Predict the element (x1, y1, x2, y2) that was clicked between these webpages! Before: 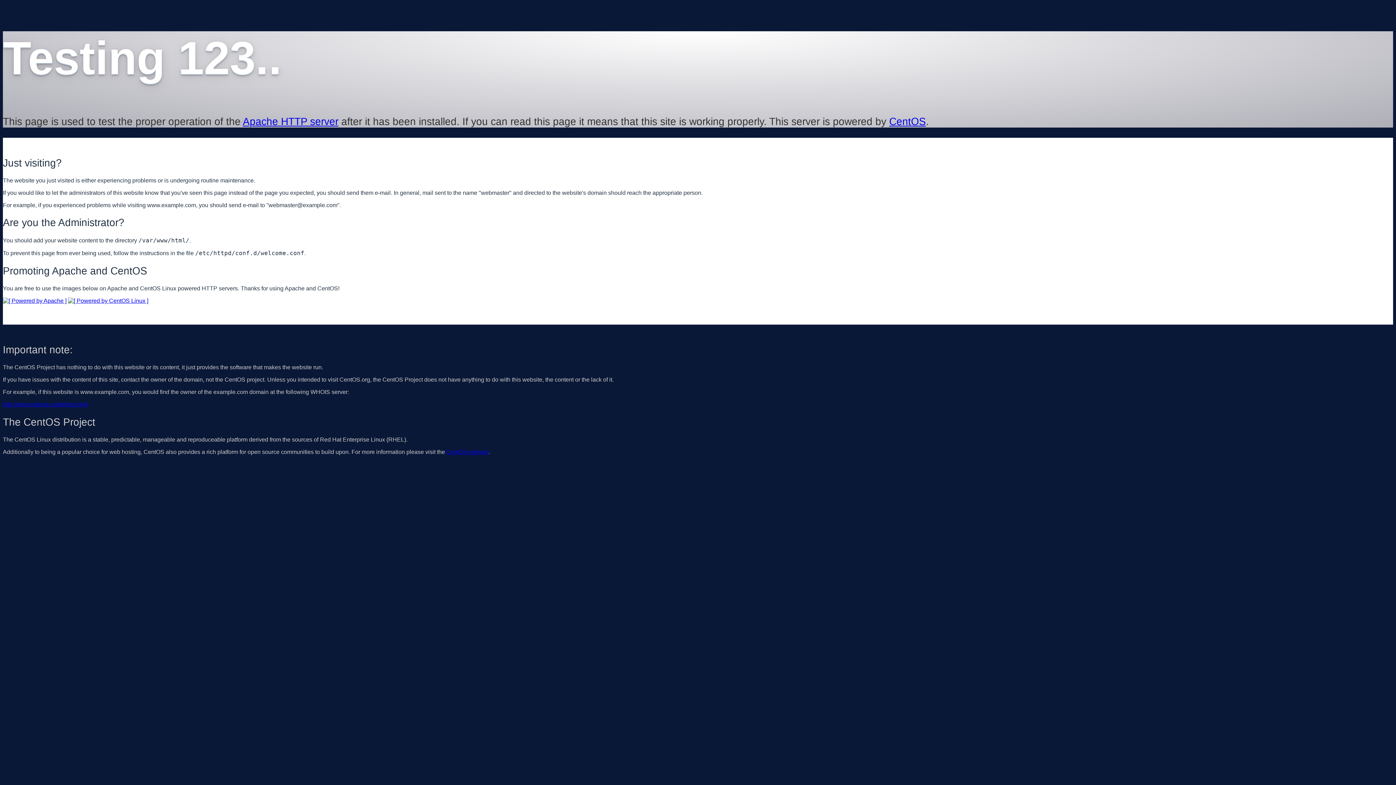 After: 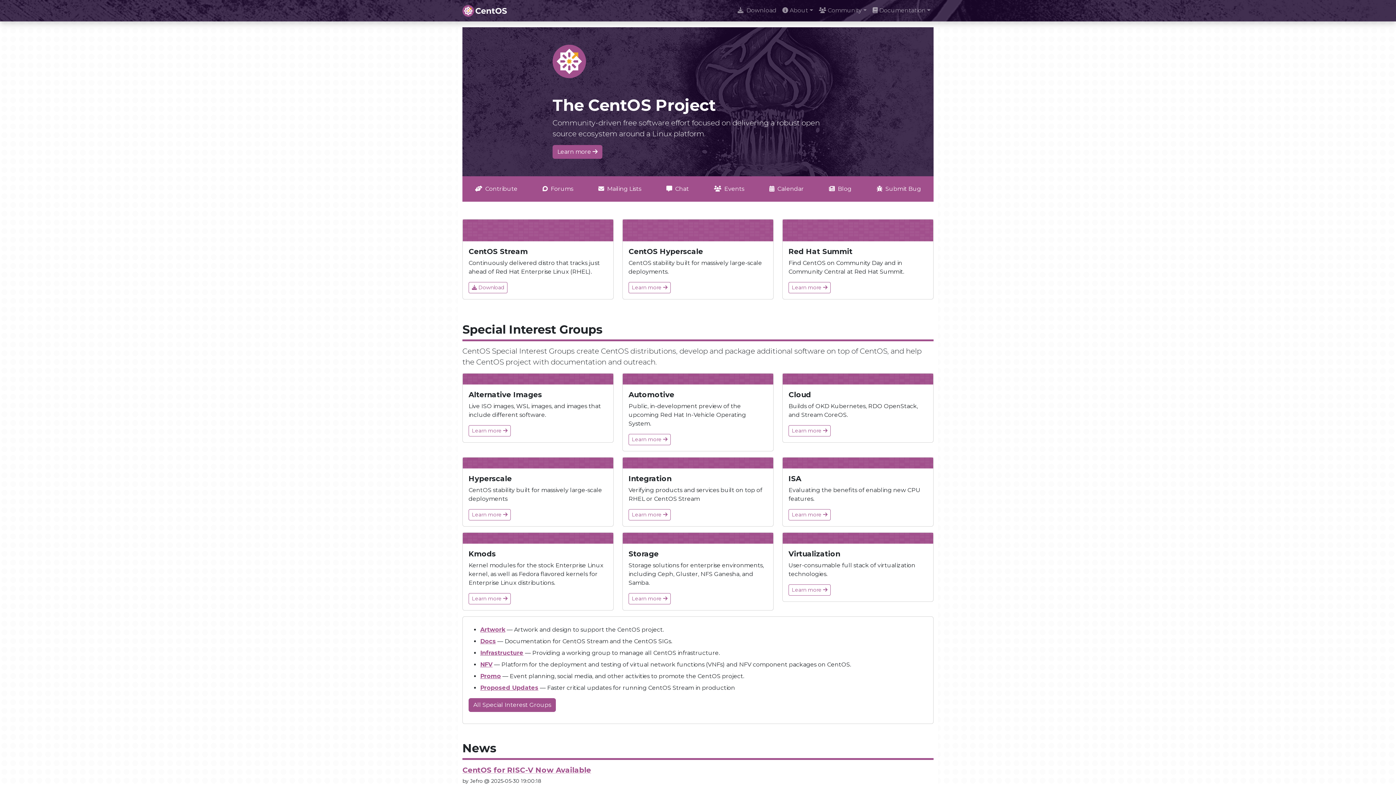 Action: label: CentOS bbox: (889, 115, 926, 127)